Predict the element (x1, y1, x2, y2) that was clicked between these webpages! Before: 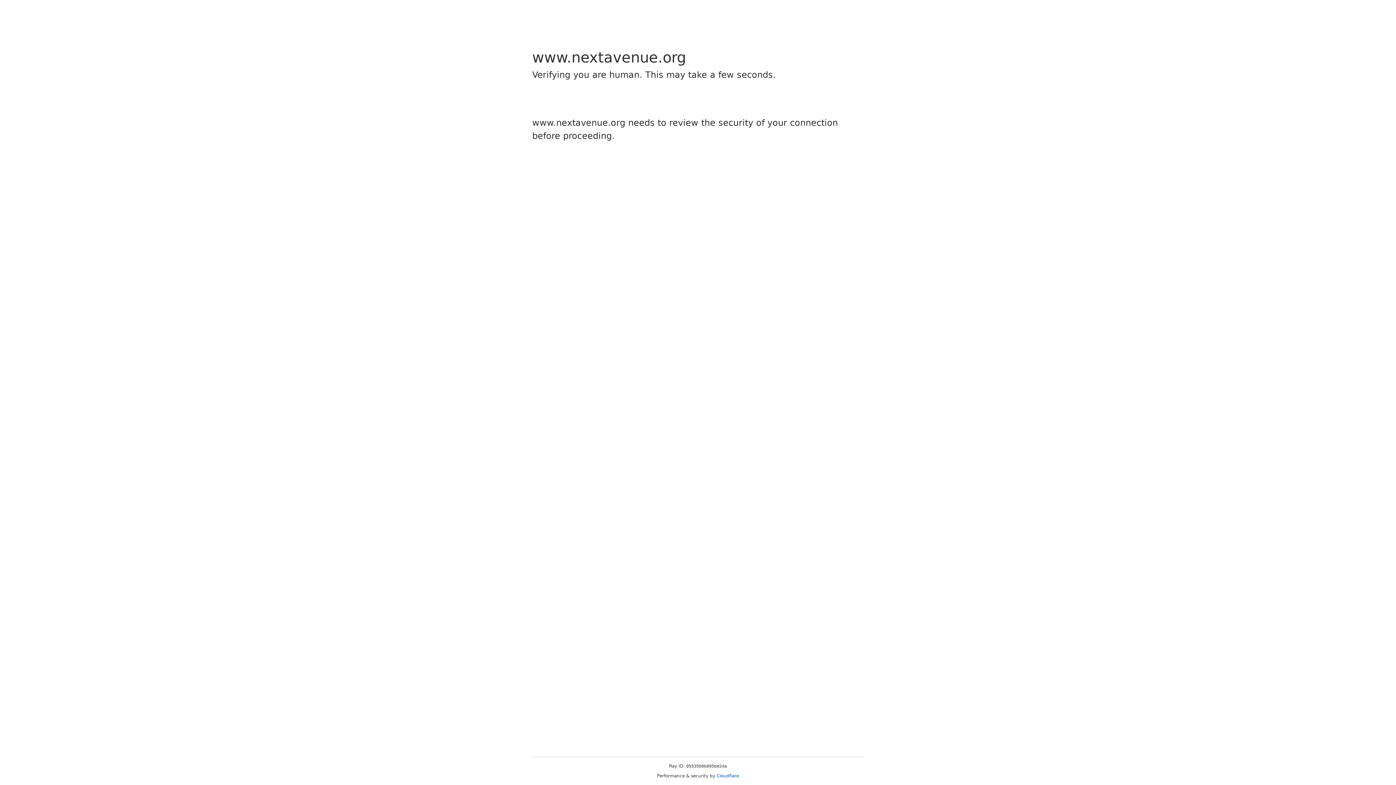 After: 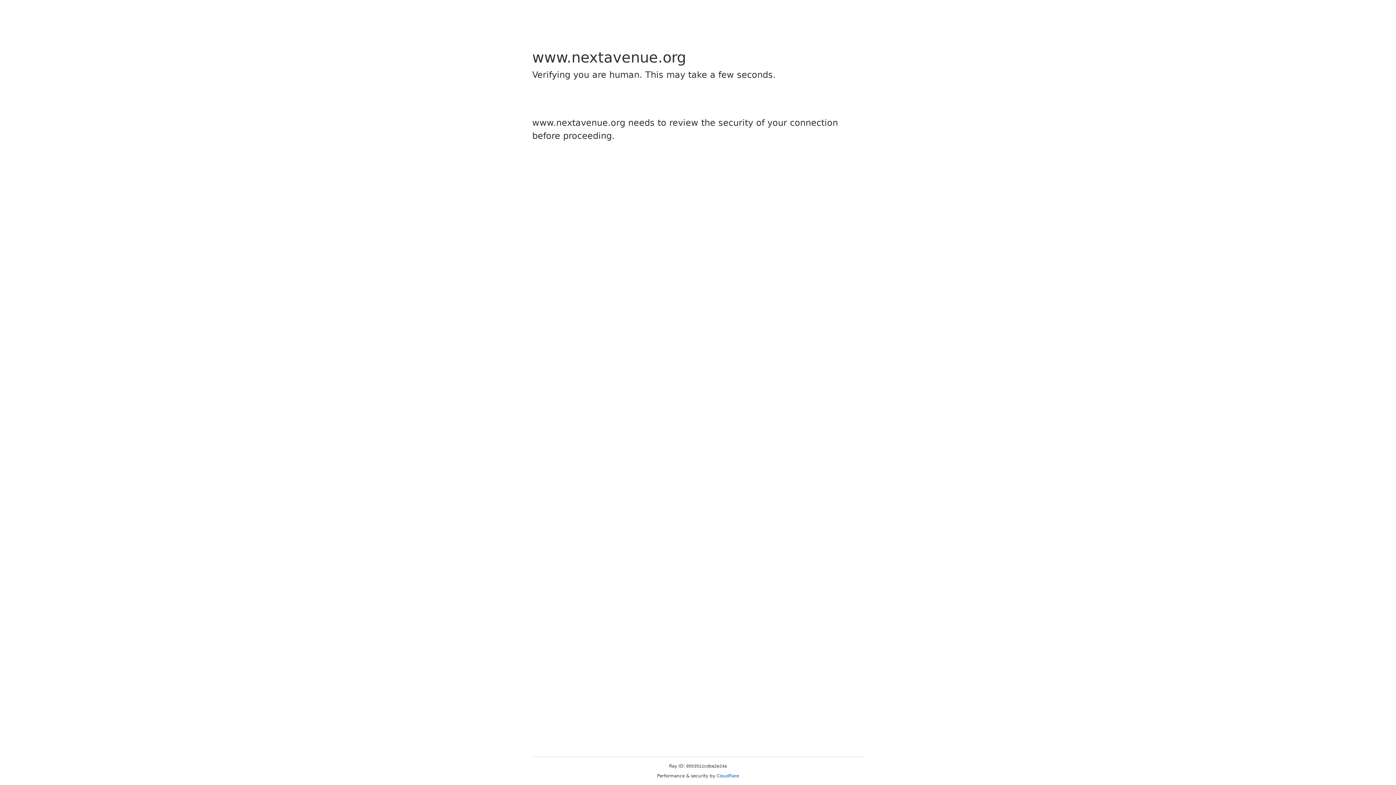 Action: label: Cloudflare bbox: (716, 773, 739, 778)